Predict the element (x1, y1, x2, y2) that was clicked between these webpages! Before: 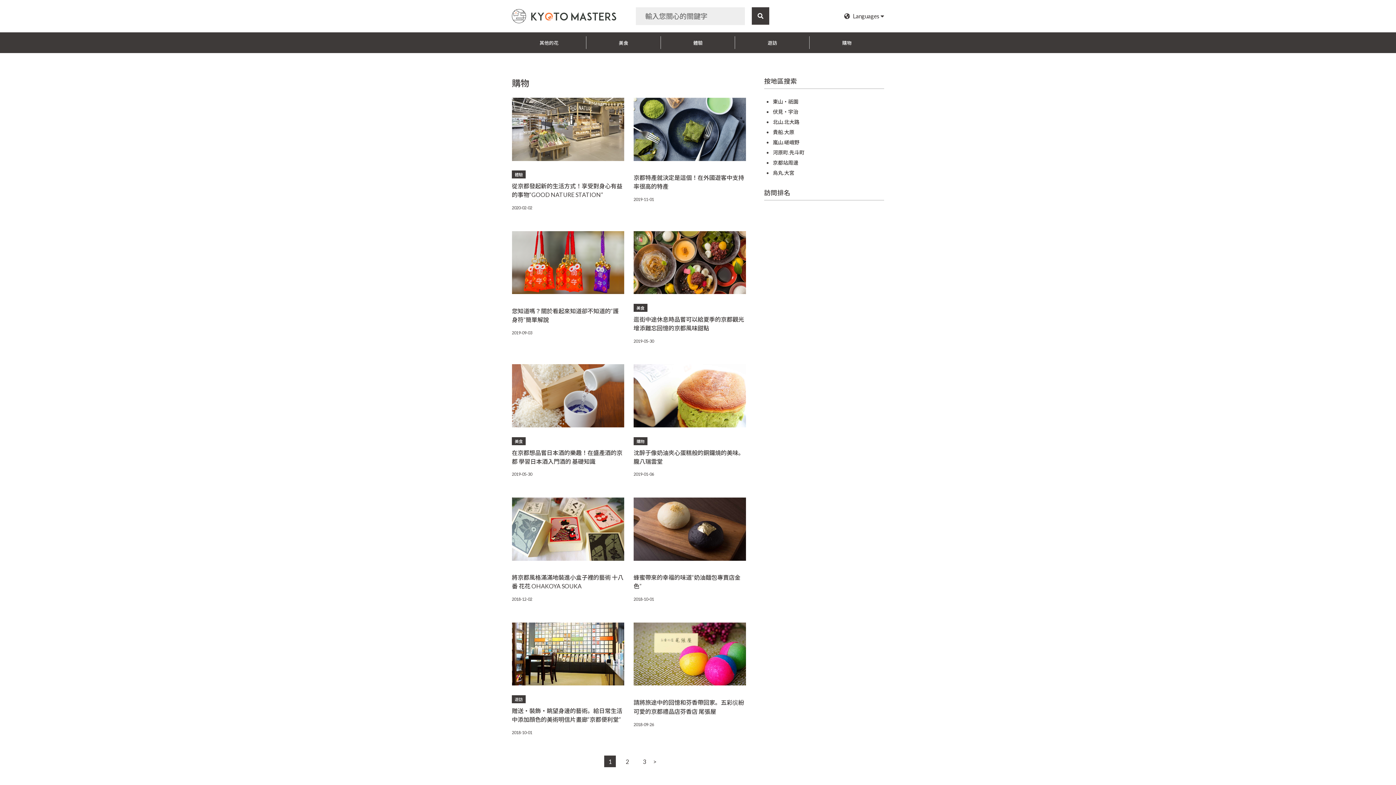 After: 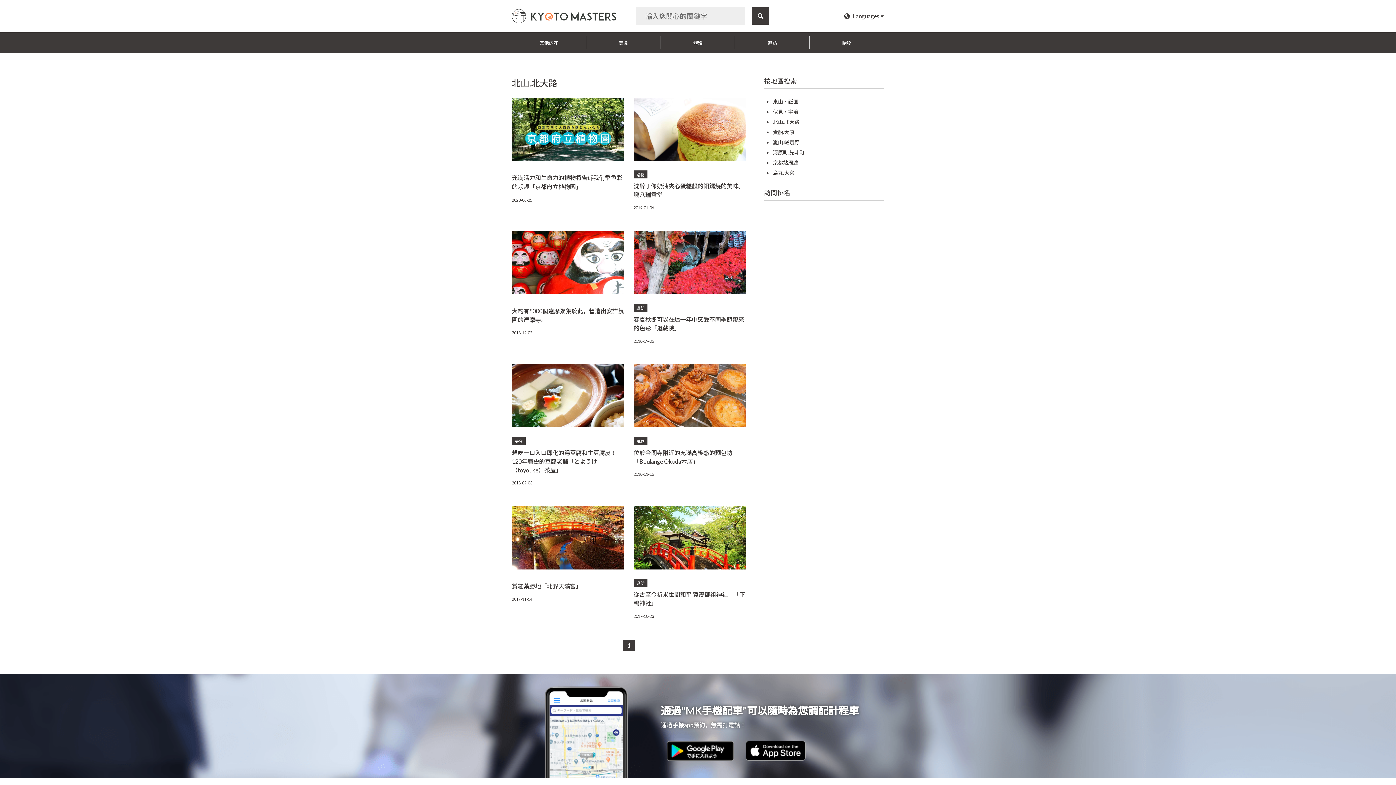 Action: label: 北山.北大路 bbox: (773, 118, 799, 125)